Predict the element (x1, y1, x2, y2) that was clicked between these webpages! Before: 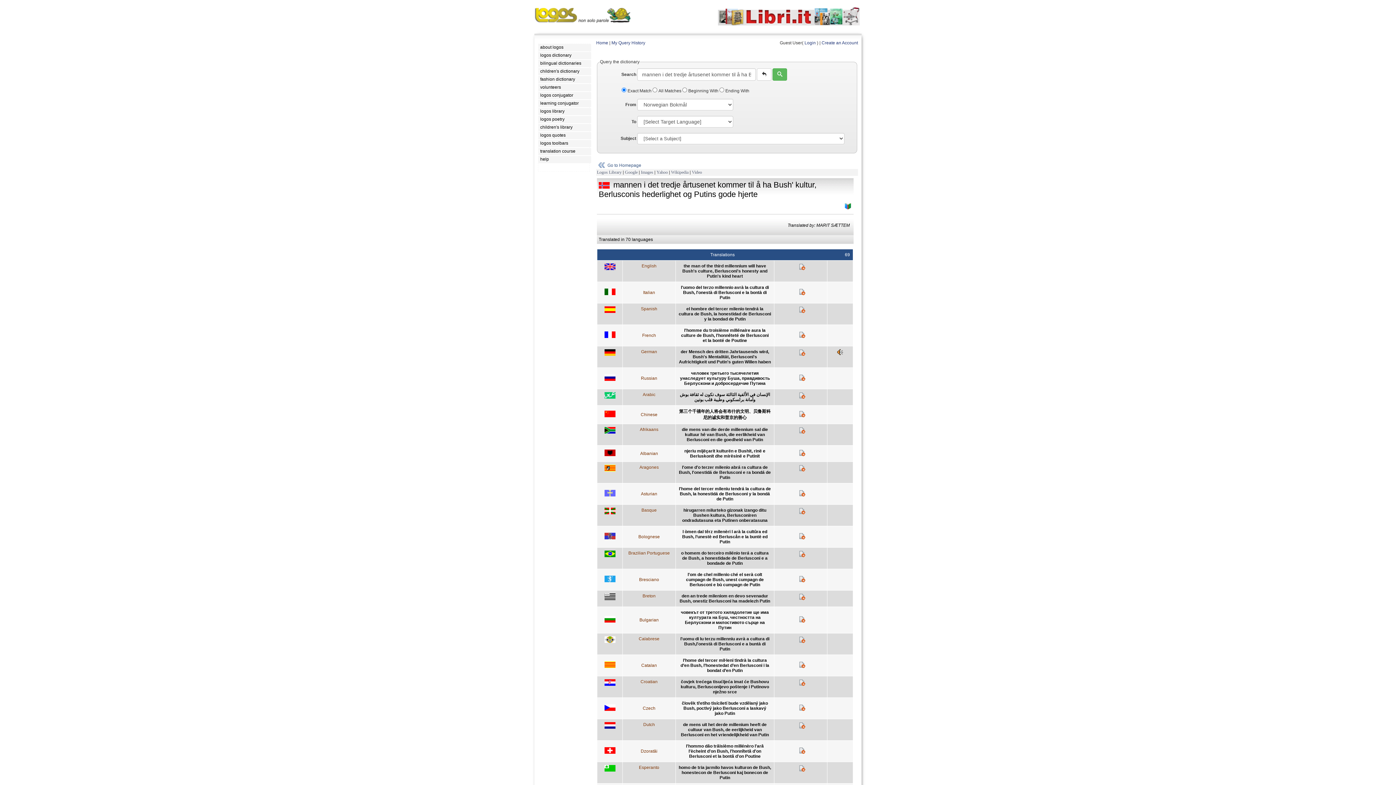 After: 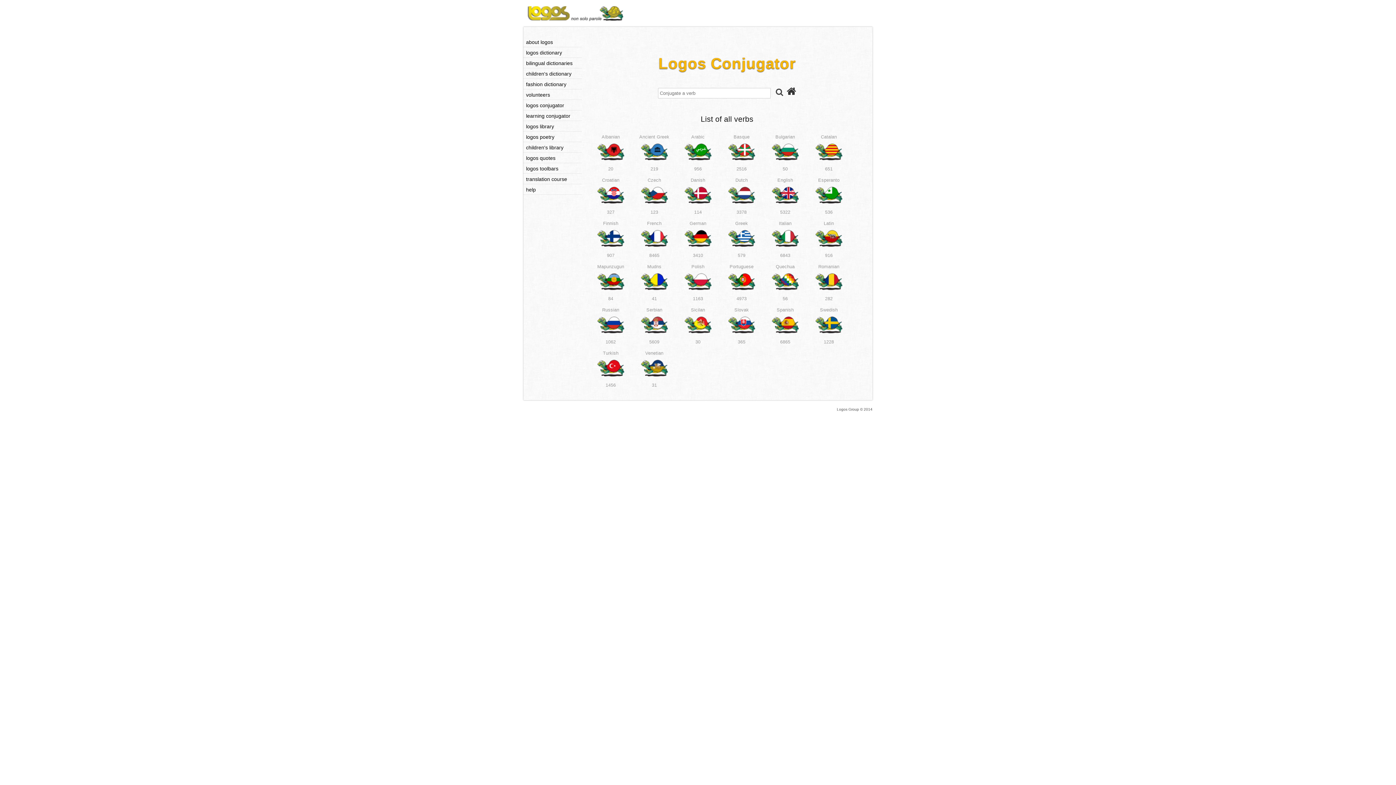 Action: label: logos conjugator bbox: (538, 92, 591, 99)